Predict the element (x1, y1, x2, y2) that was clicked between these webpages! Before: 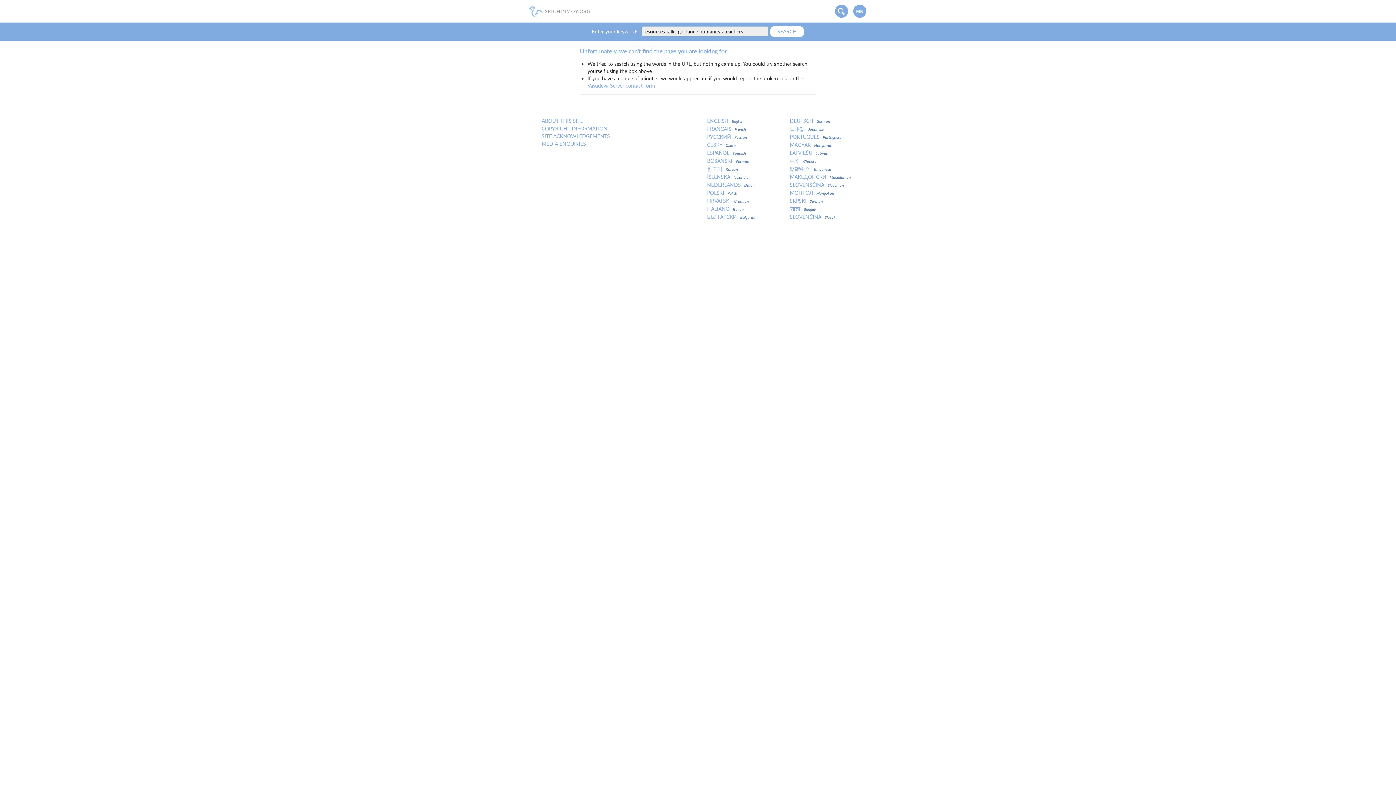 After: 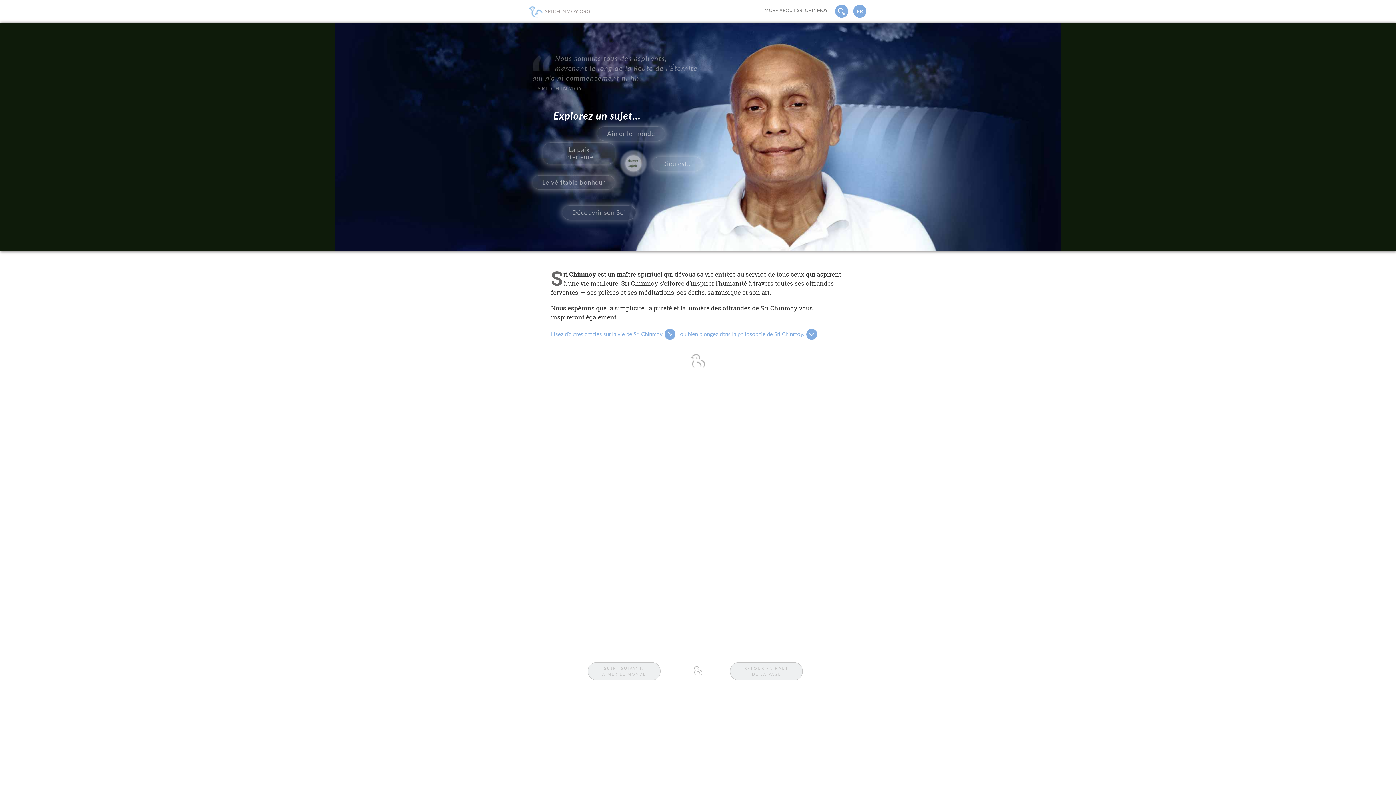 Action: label: FRANCAIS French bbox: (707, 126, 782, 134)